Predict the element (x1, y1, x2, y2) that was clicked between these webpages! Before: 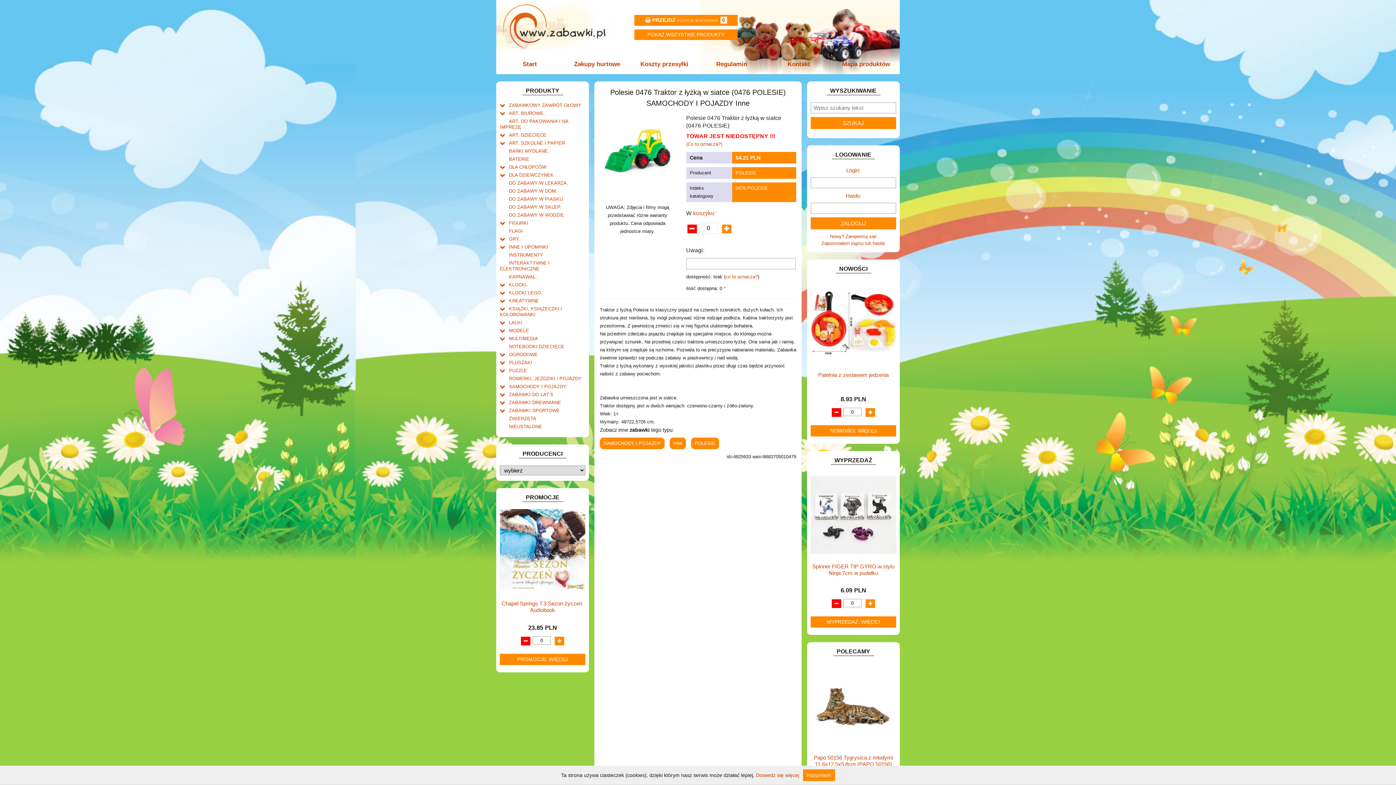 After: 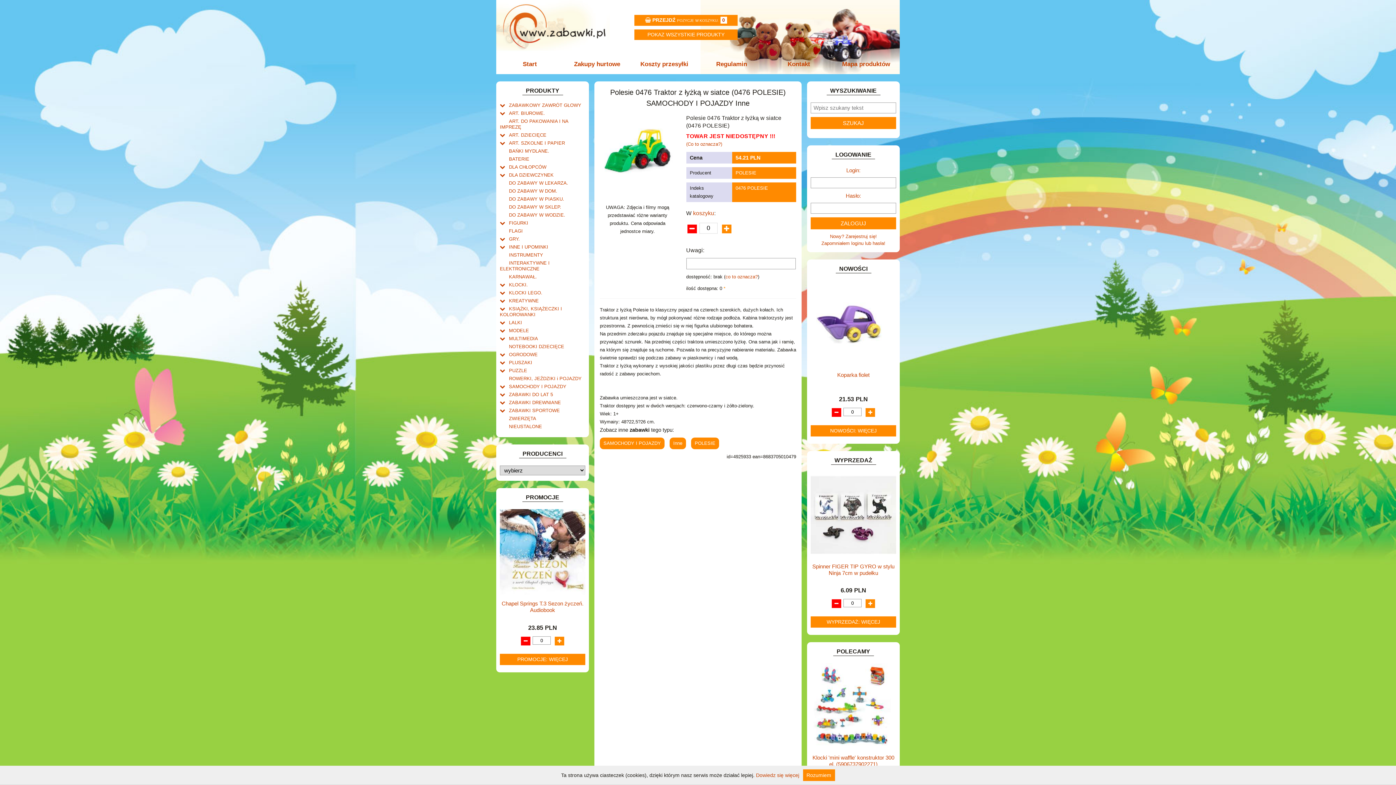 Action: bbox: (723, 285, 725, 291) label: *